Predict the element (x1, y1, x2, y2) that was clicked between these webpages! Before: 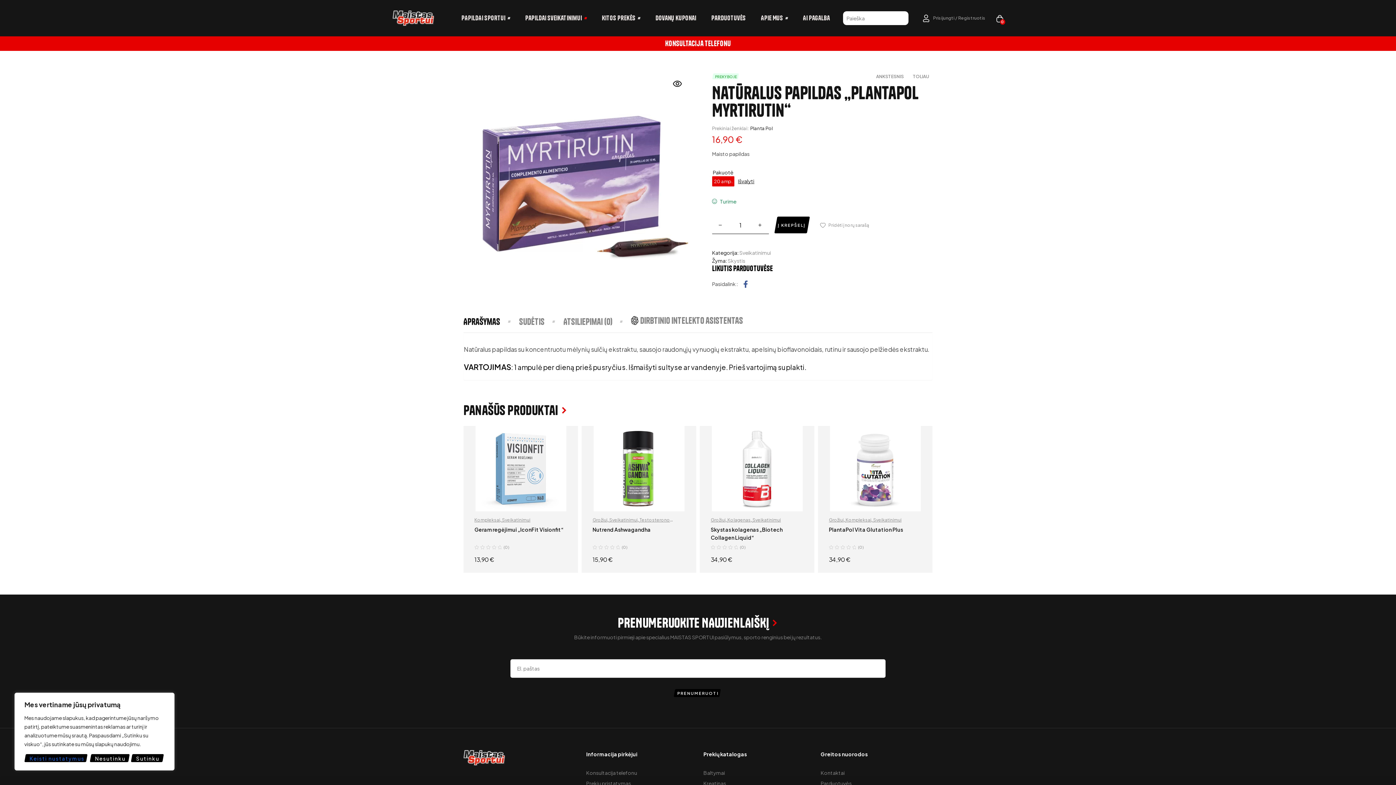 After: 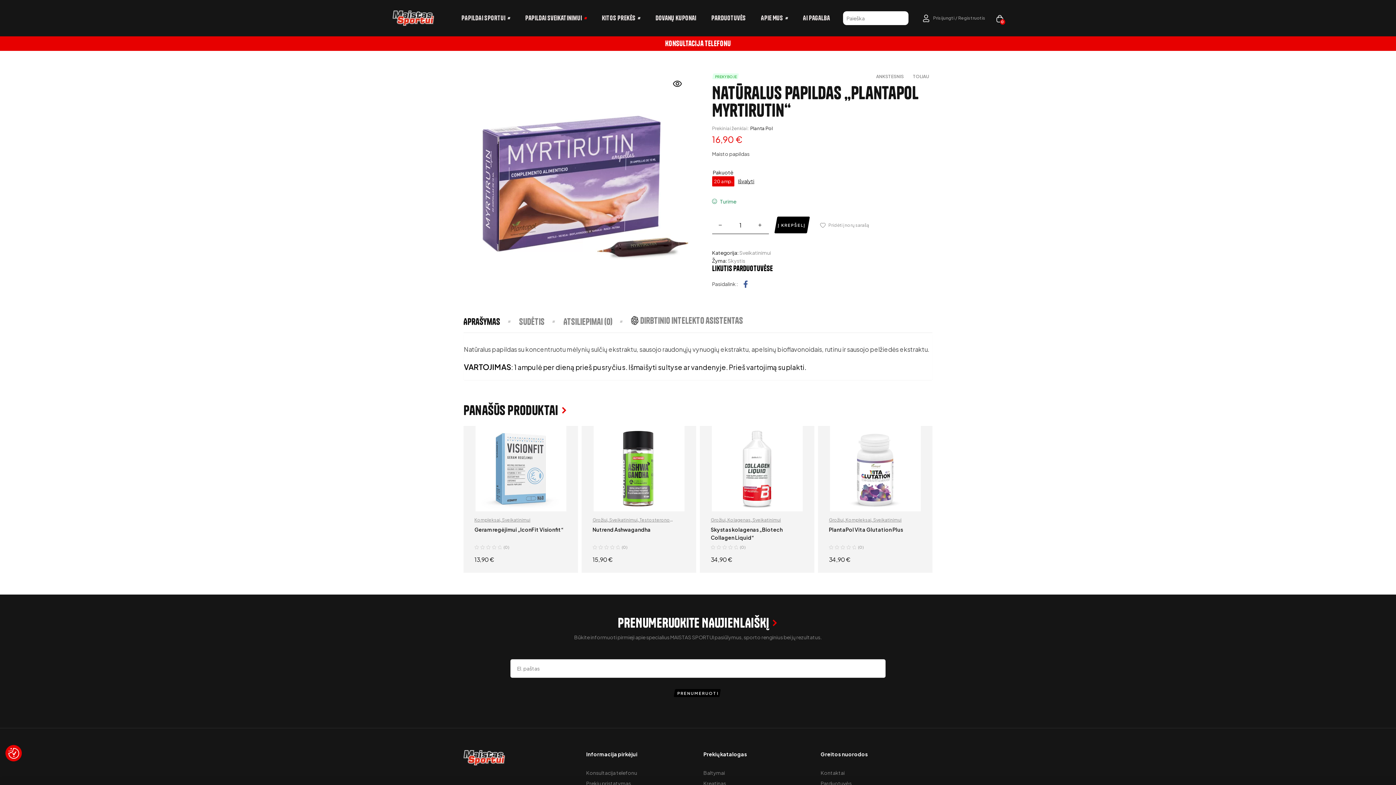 Action: bbox: (89, 754, 130, 763) label: Nesutinku